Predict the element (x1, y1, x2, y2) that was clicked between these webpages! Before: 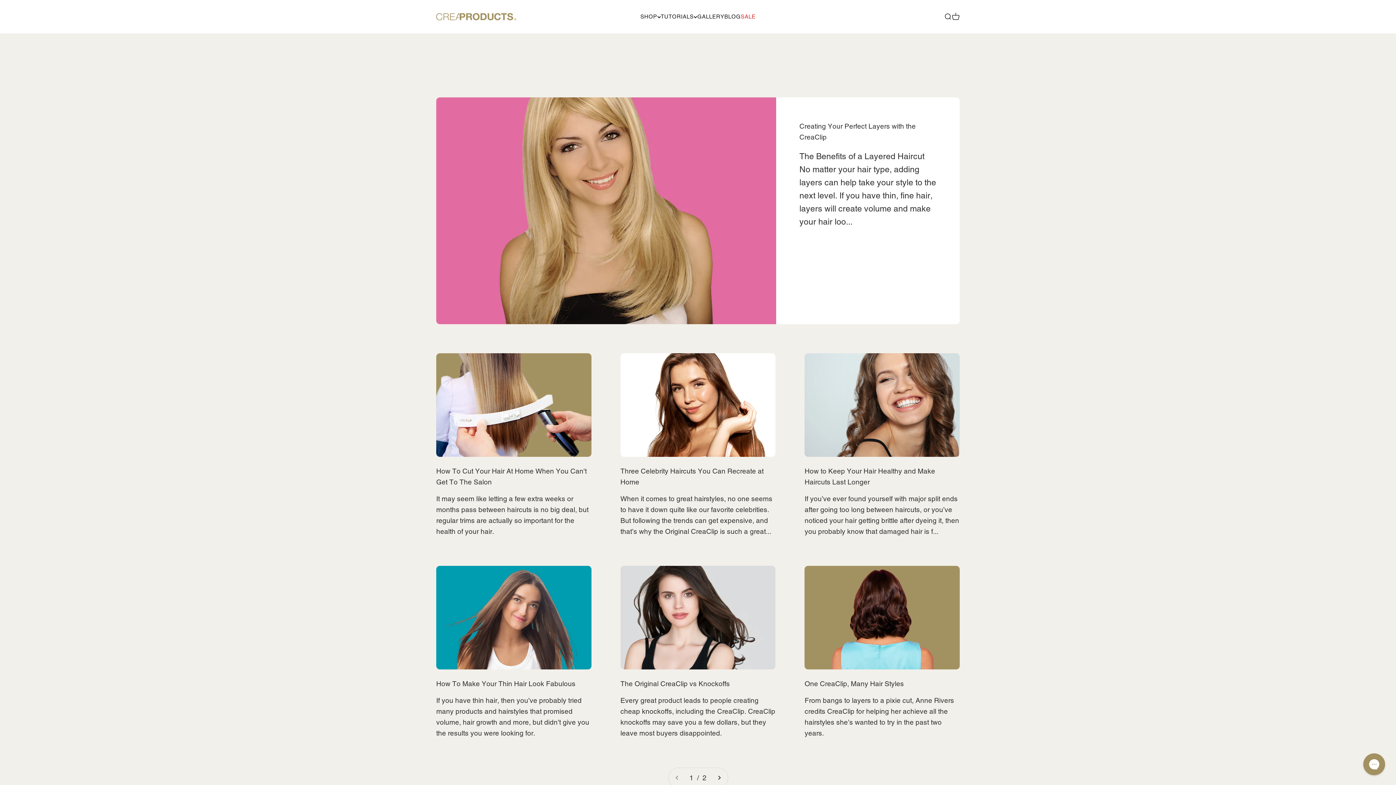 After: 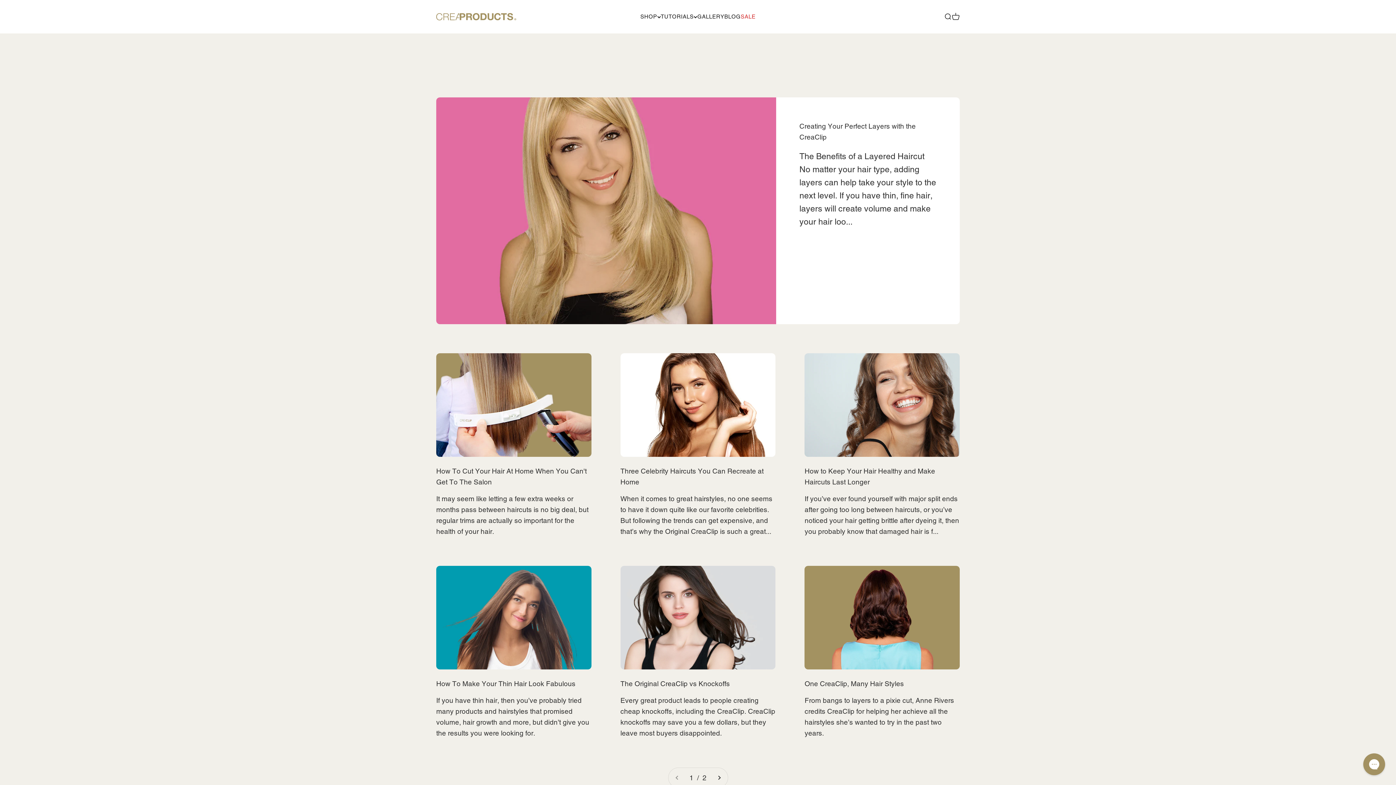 Action: bbox: (724, 13, 740, 19) label: BLOG